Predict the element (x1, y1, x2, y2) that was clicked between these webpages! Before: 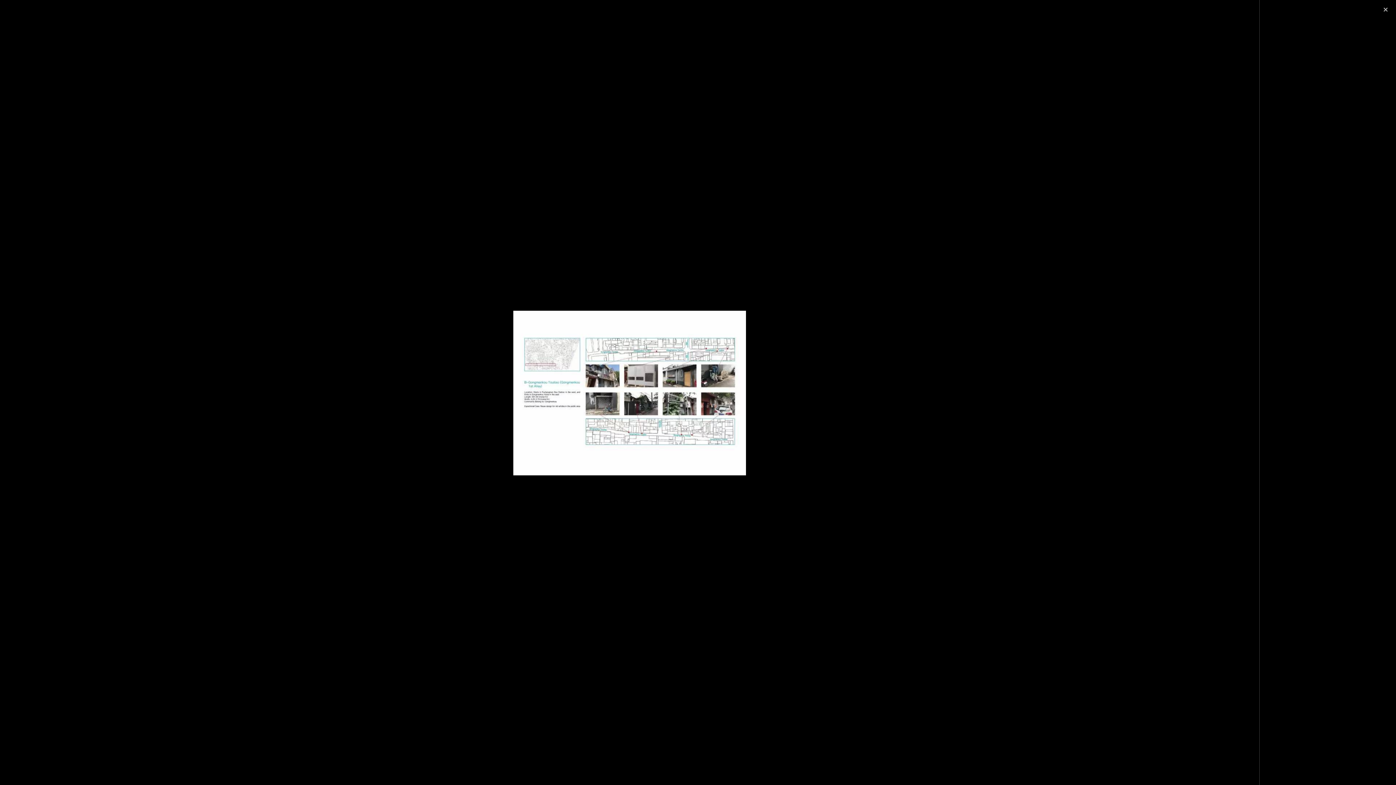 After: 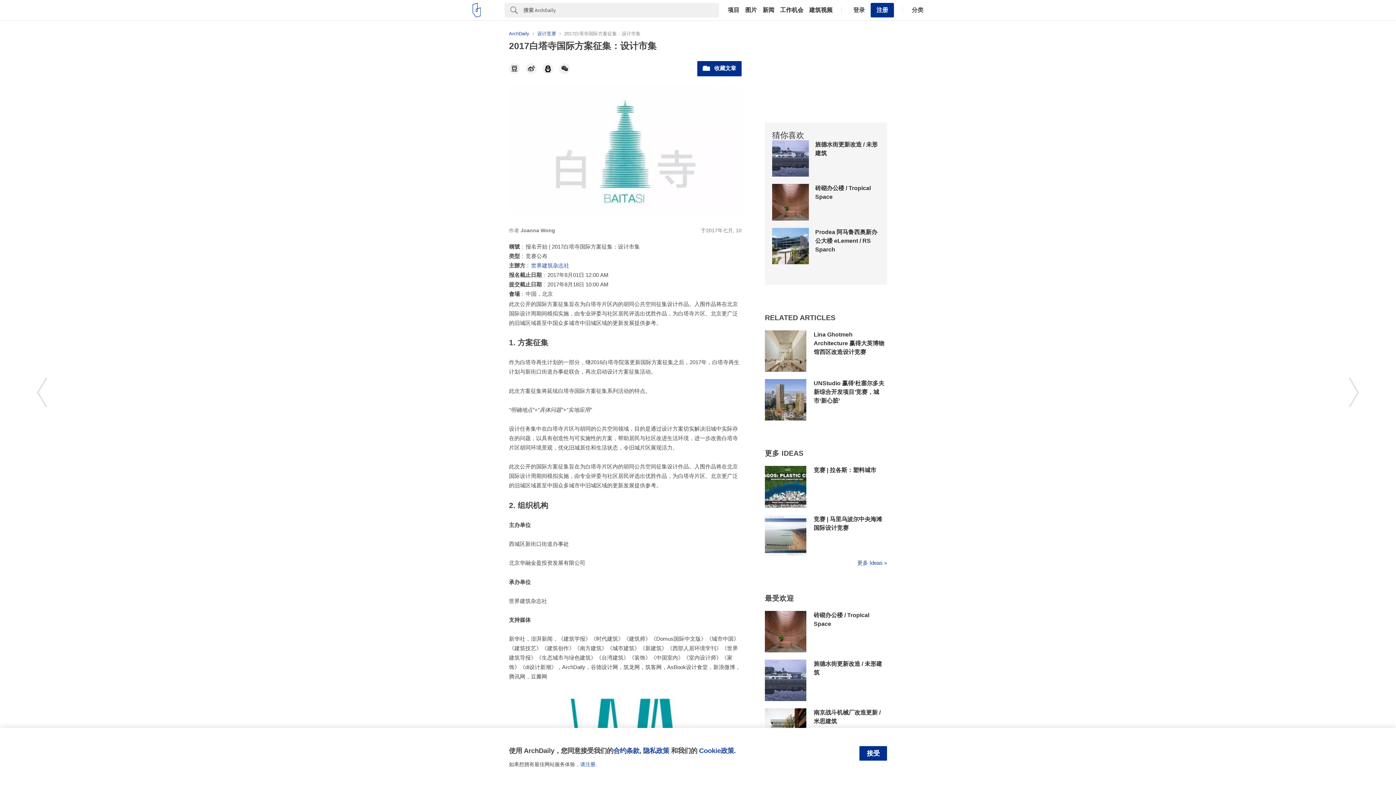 Action: label: 2017白塔寺国际方案征集：设计市集 bbox: (6, 8, 147, 18)